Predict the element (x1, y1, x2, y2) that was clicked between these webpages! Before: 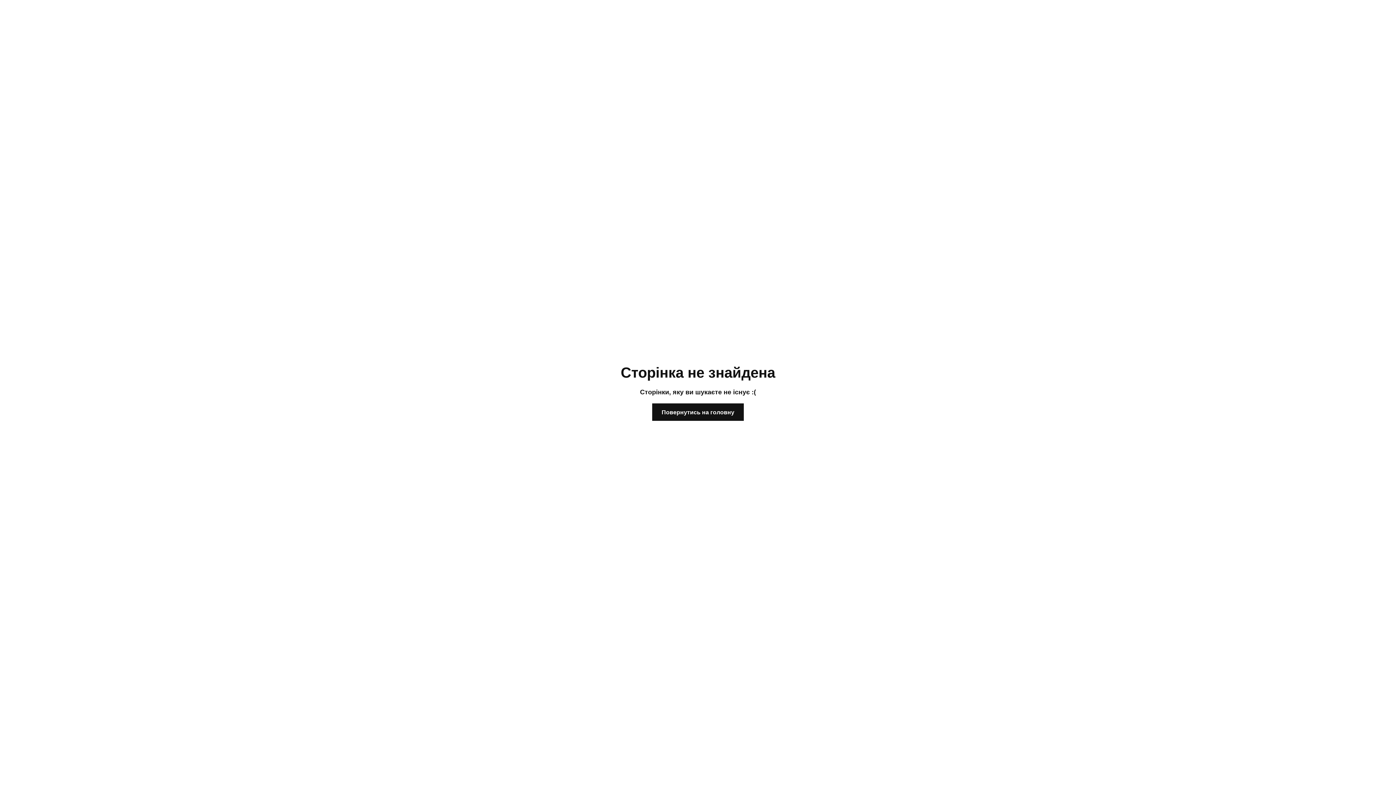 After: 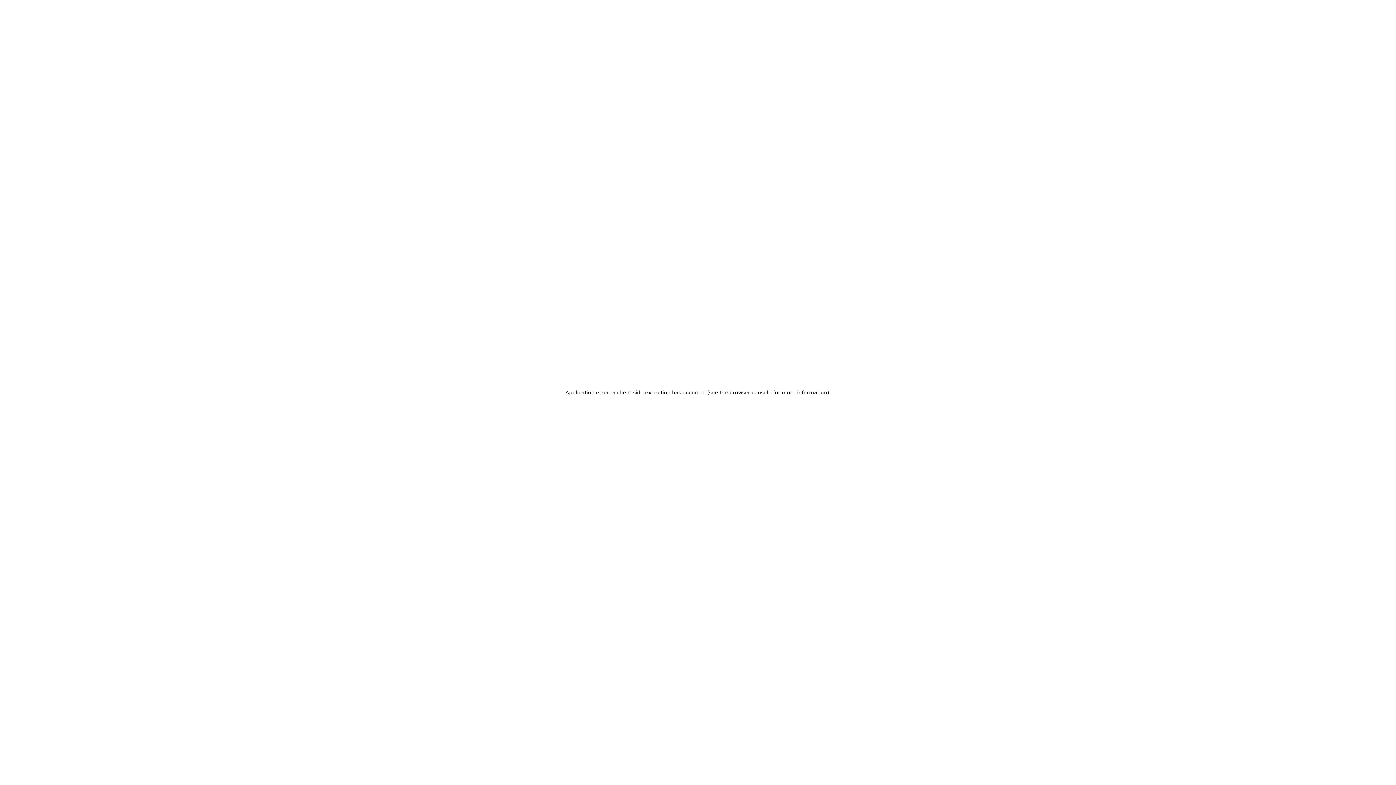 Action: bbox: (652, 403, 744, 421) label: Повернутись на головну